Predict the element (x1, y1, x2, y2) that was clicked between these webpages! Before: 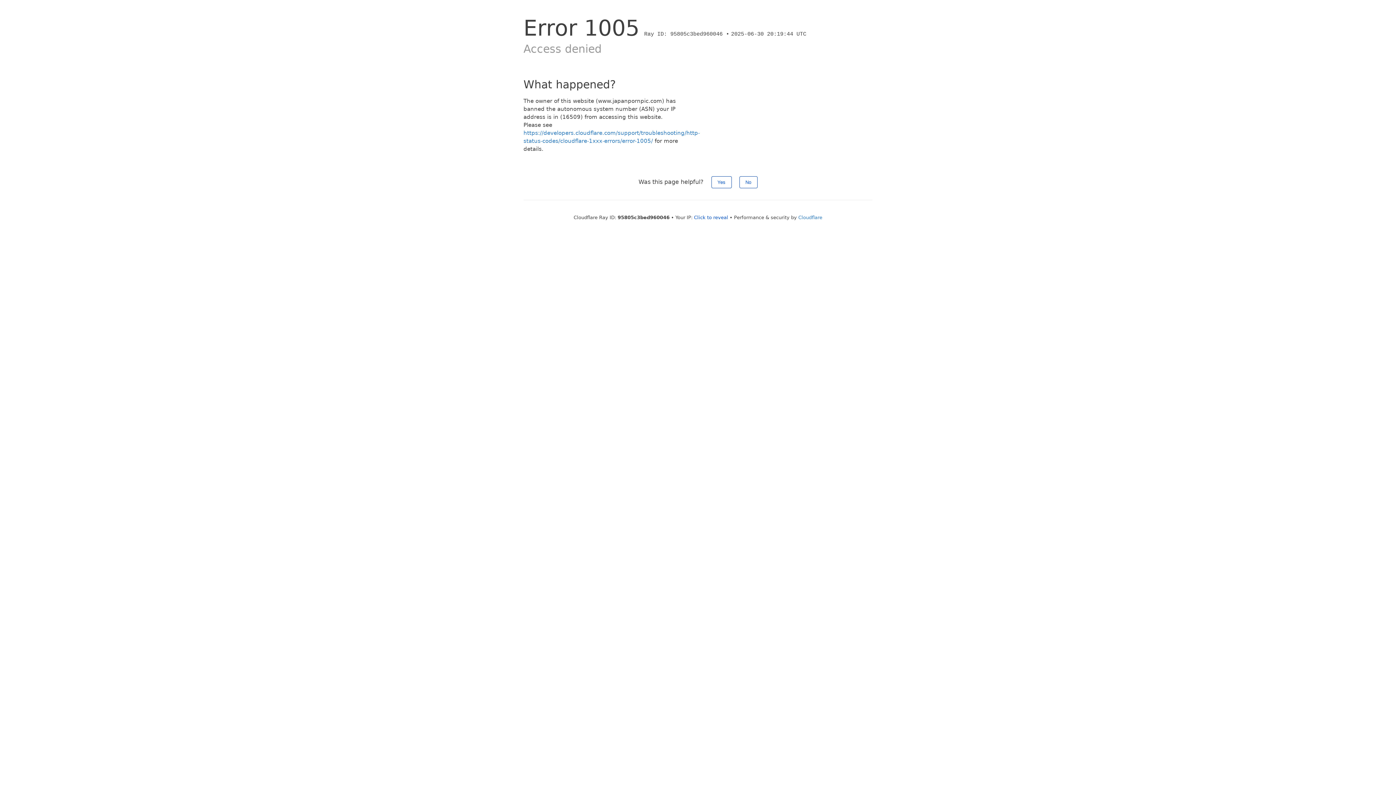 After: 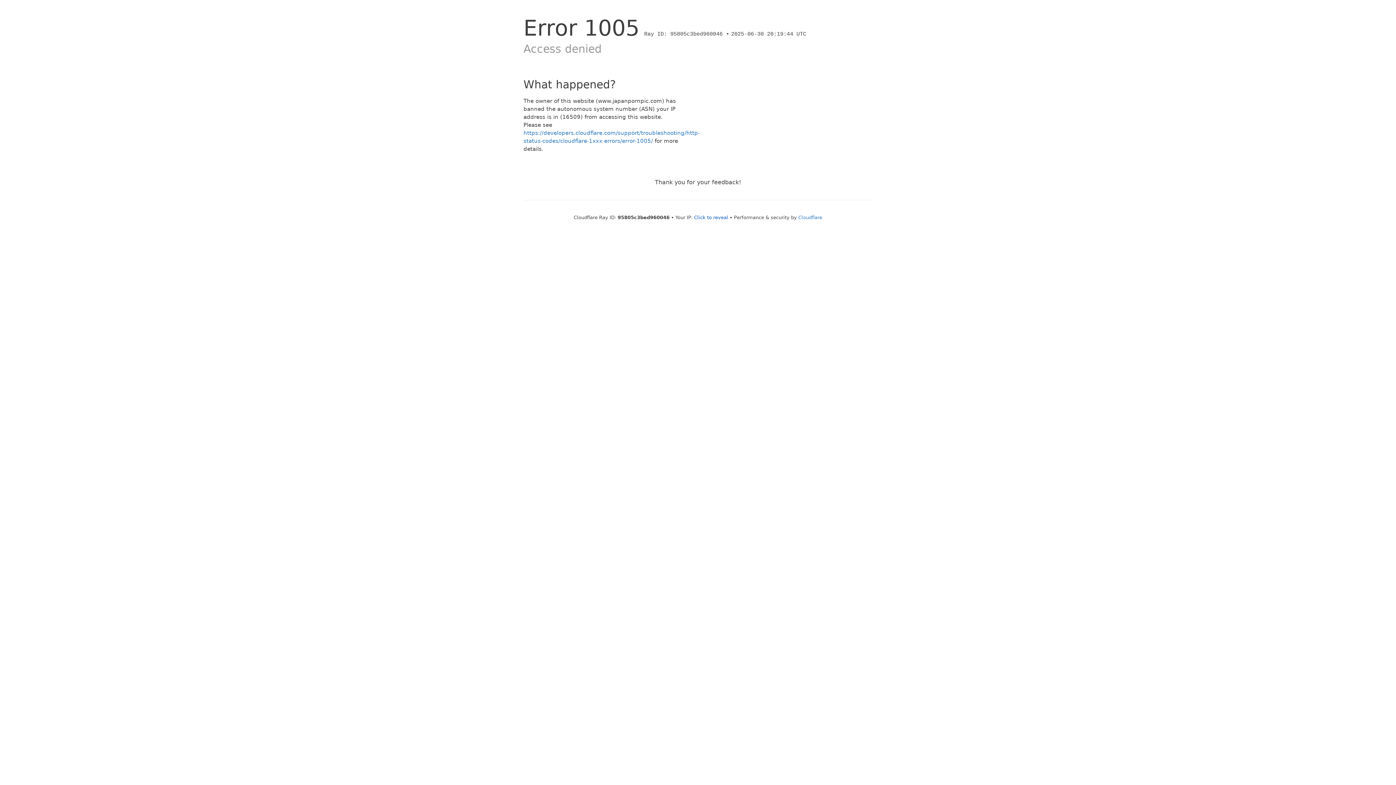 Action: bbox: (711, 176, 731, 188) label: Yes